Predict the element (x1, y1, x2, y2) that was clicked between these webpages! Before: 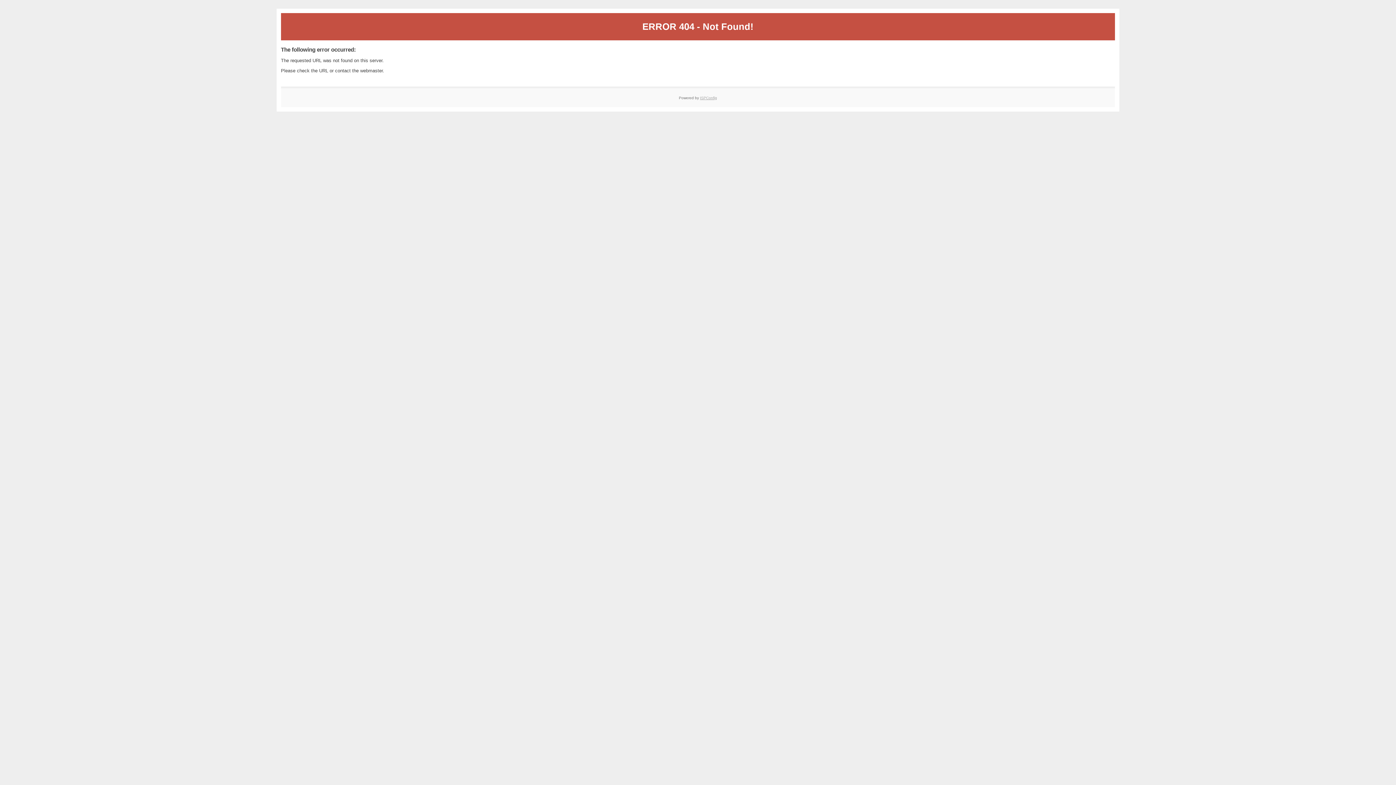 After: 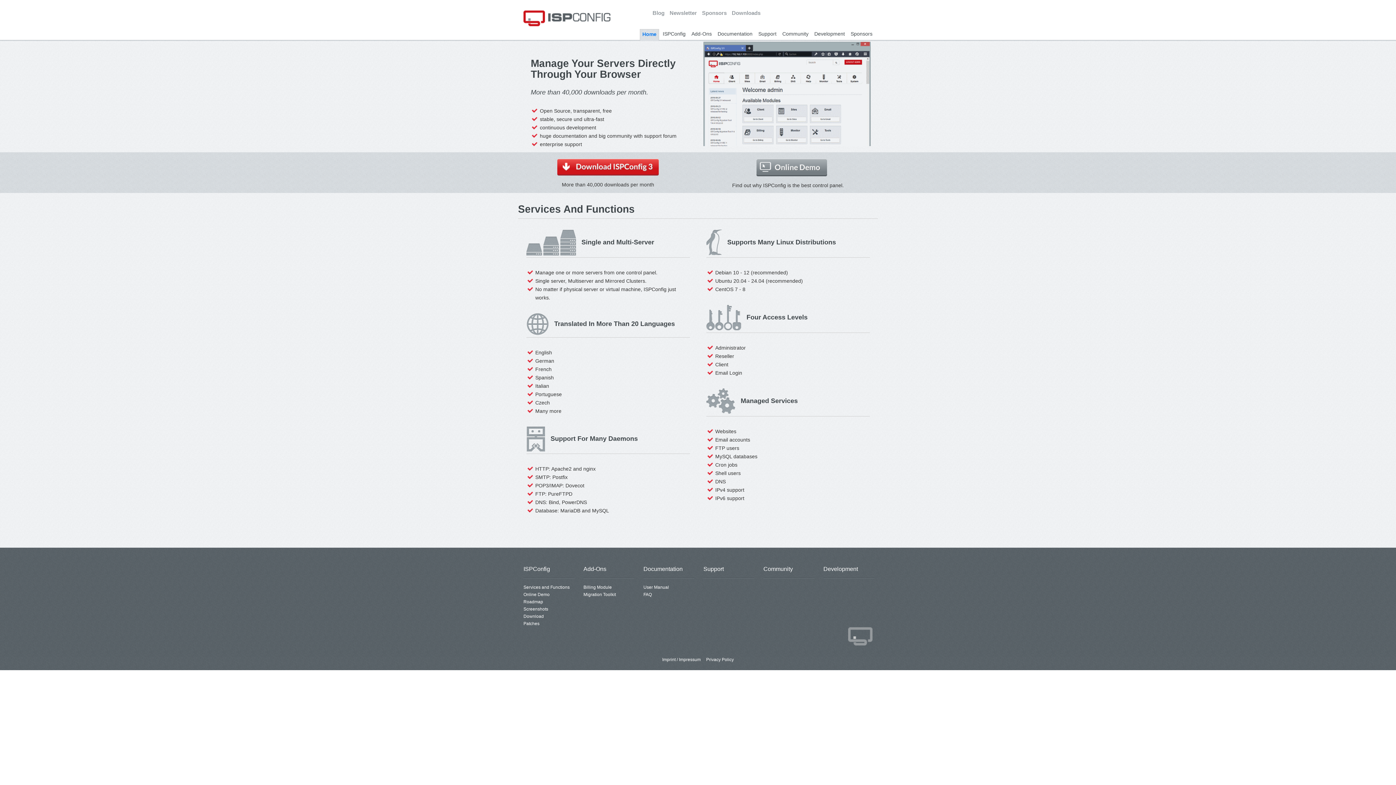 Action: bbox: (700, 95, 717, 99) label: ISPConfig